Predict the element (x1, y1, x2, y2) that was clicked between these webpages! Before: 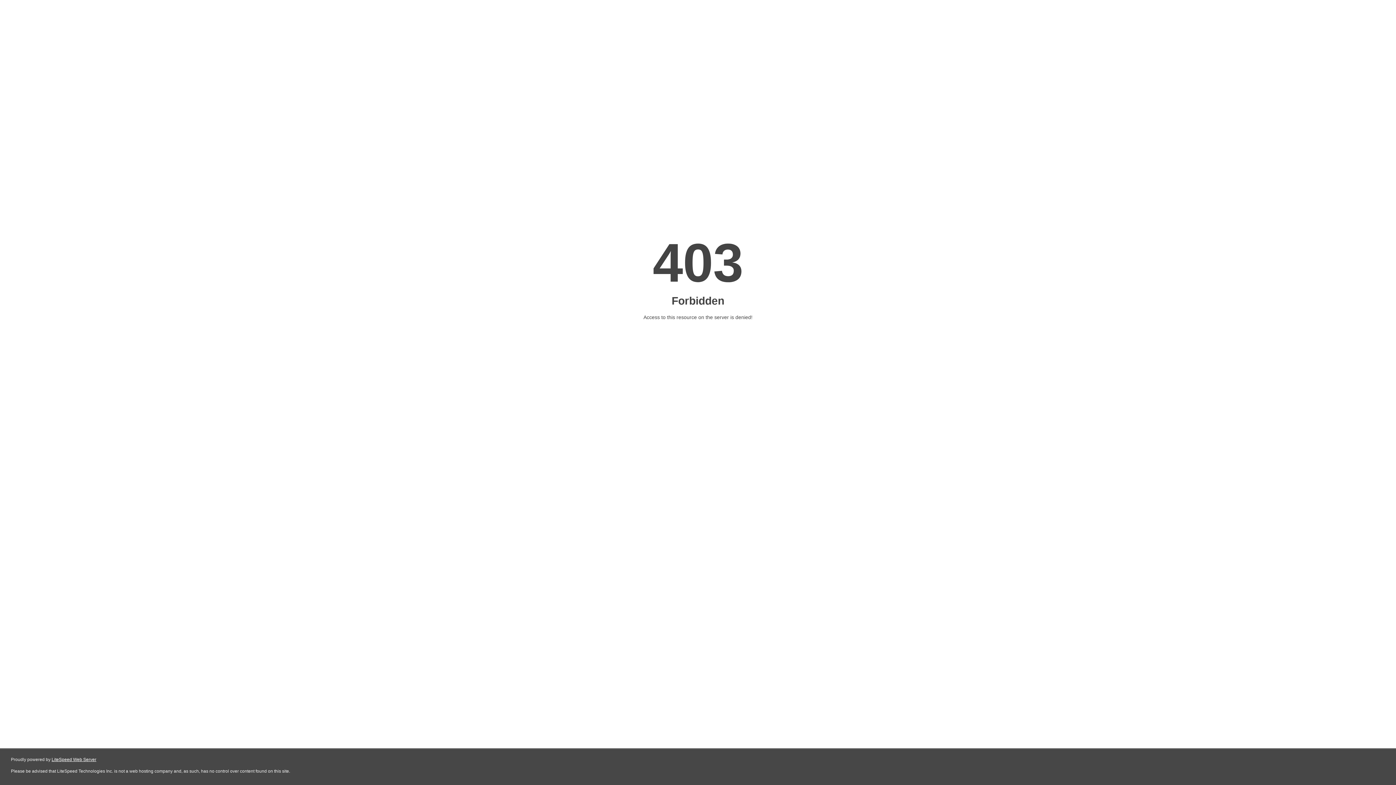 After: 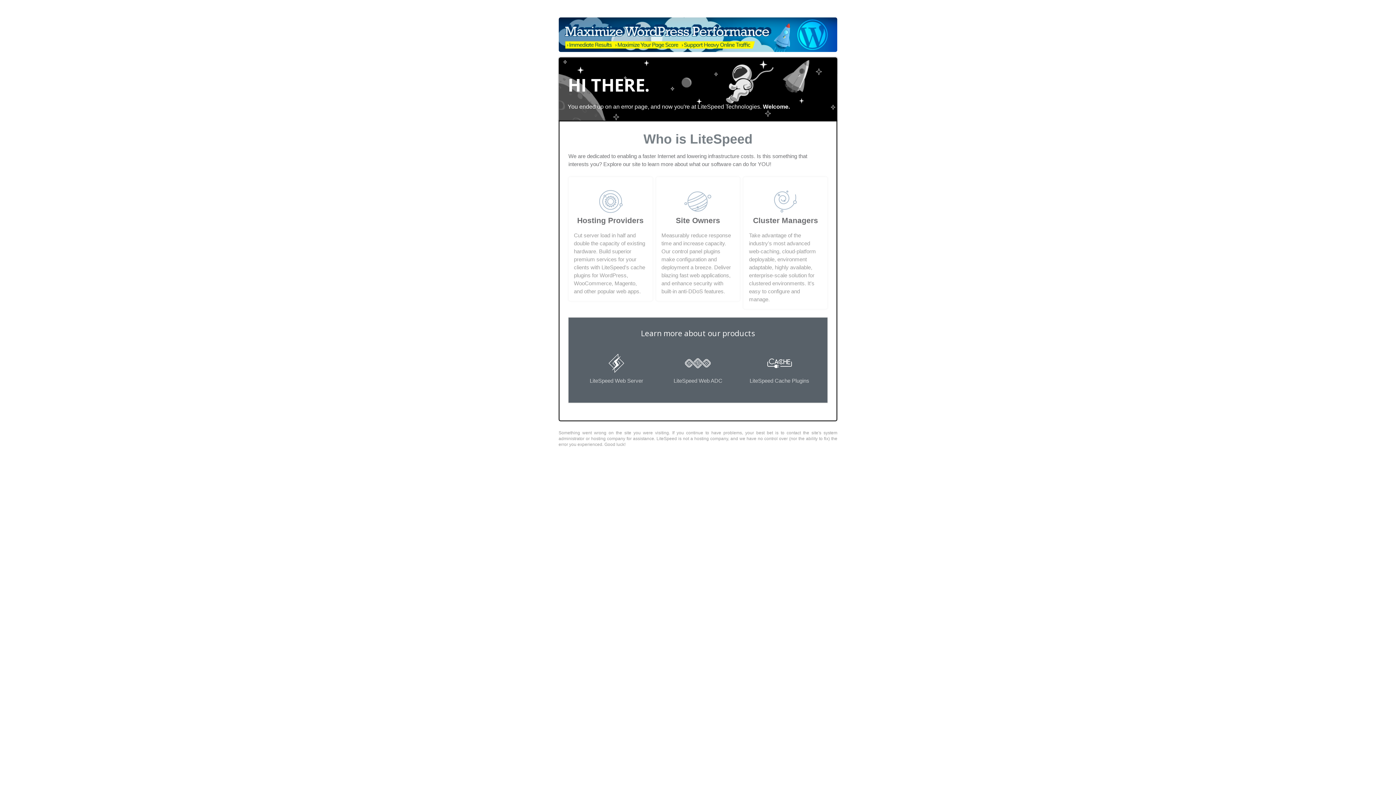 Action: label: LiteSpeed Web Server bbox: (51, 757, 96, 762)